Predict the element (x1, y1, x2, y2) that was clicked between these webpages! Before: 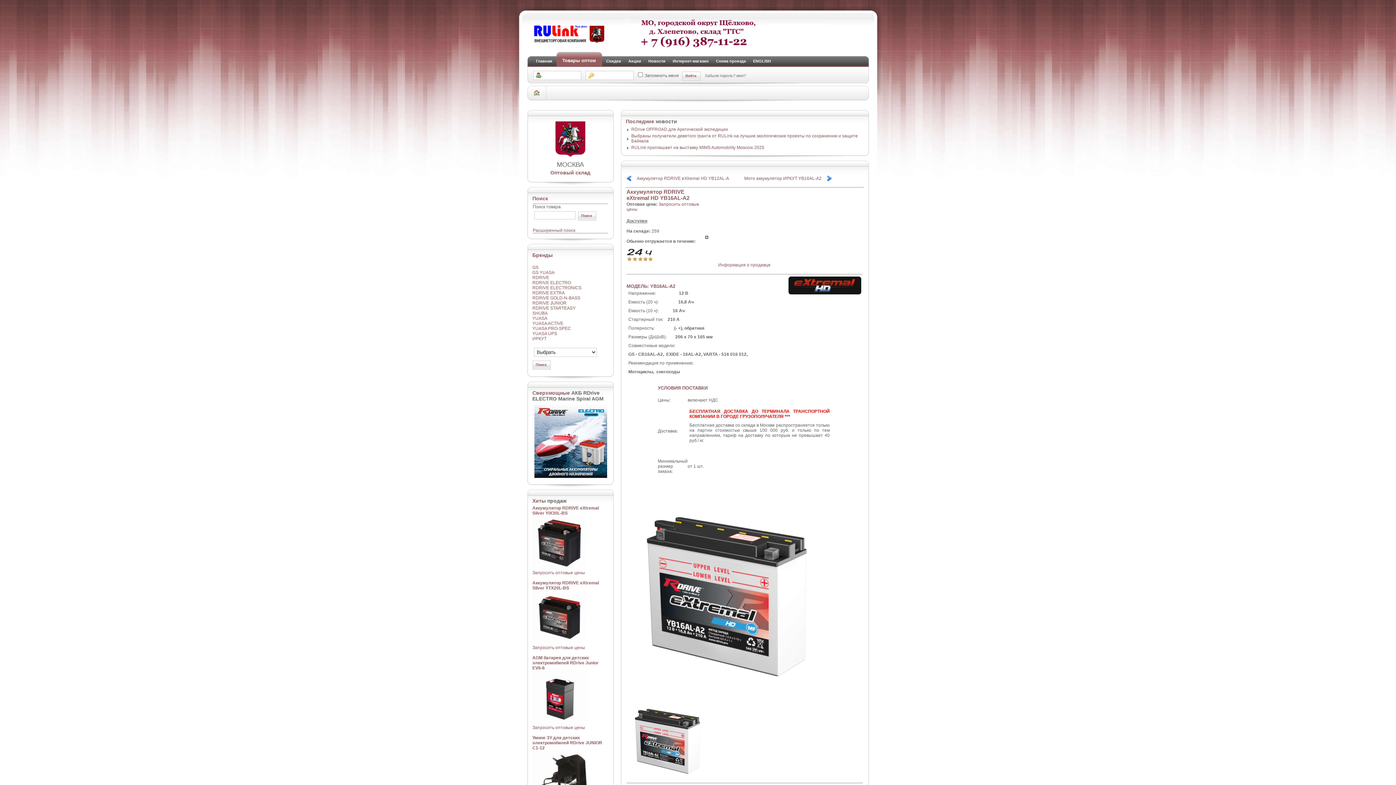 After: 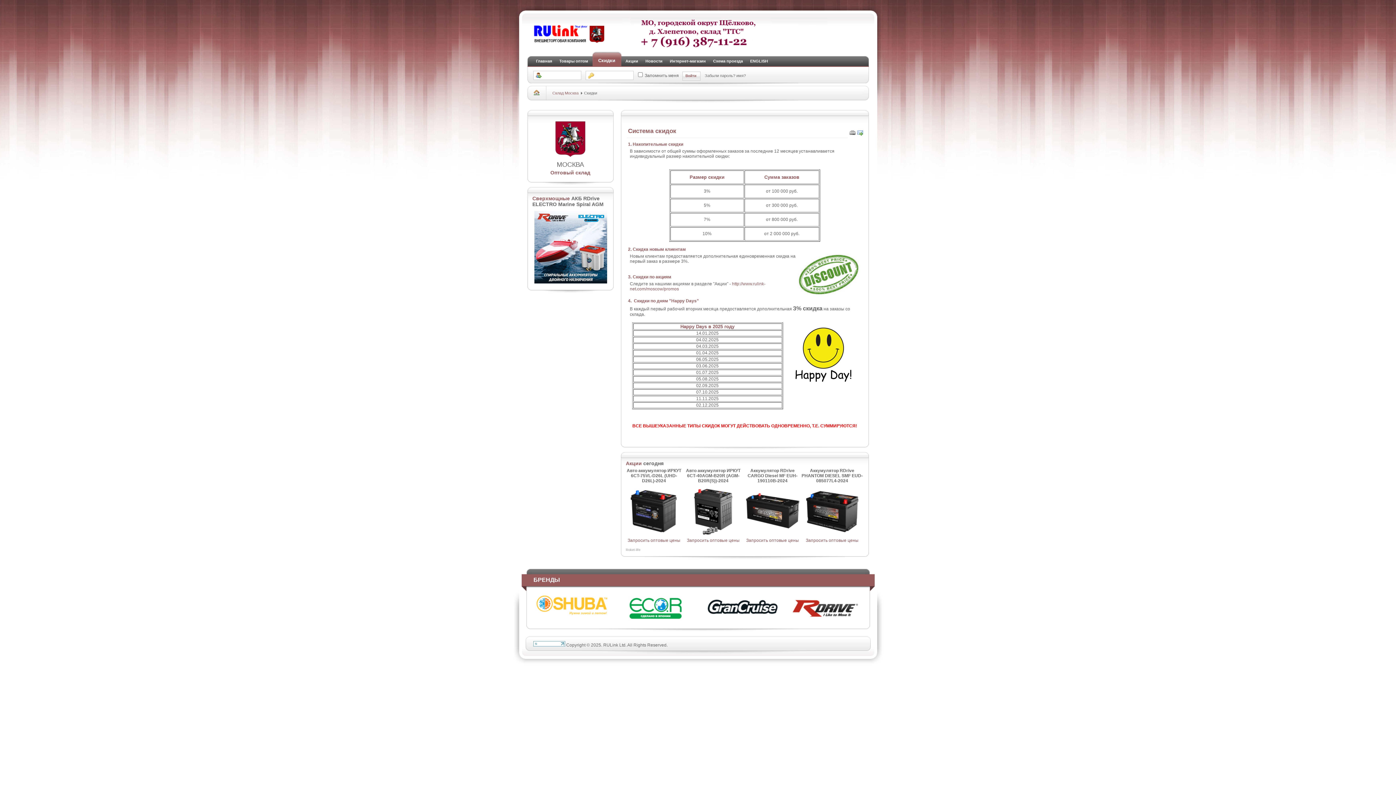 Action: label: Скидки bbox: (602, 51, 624, 66)